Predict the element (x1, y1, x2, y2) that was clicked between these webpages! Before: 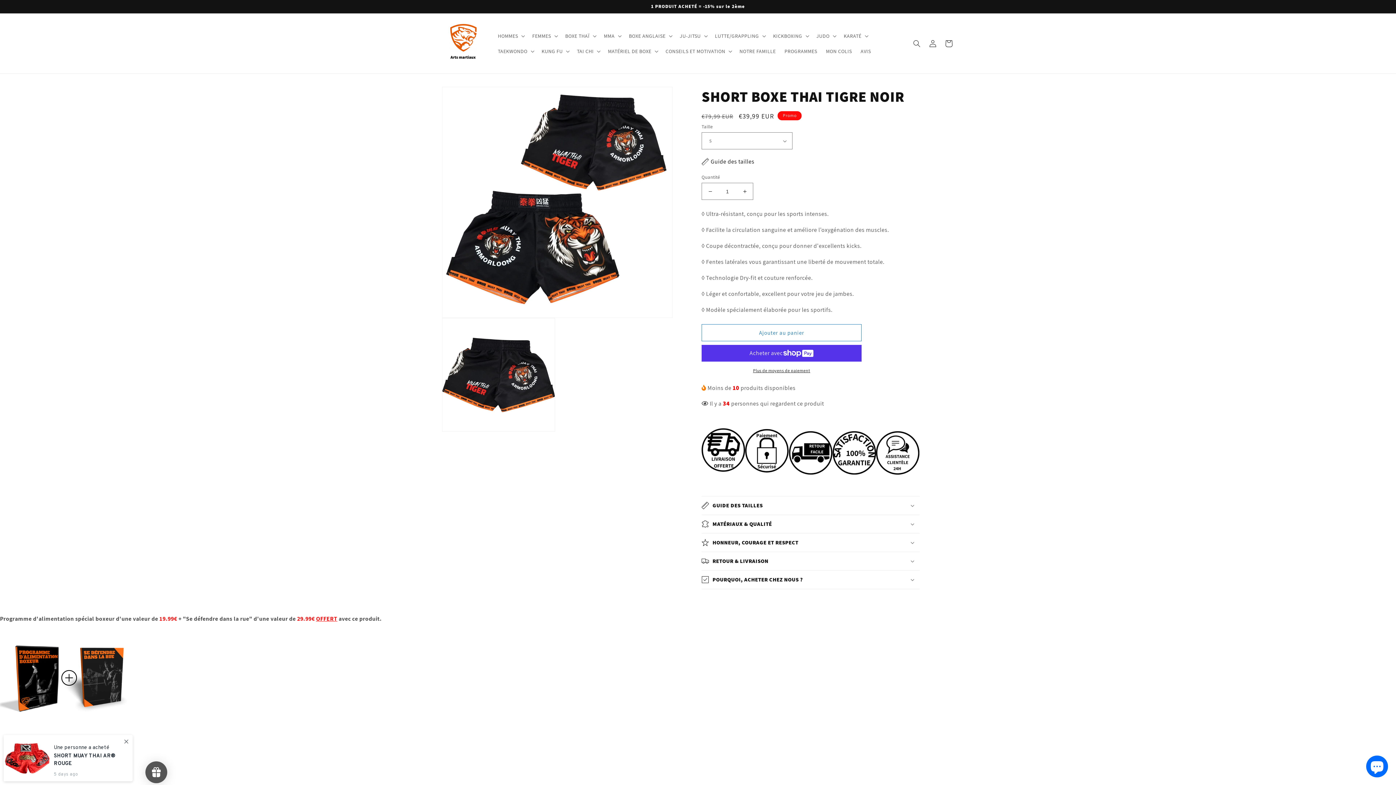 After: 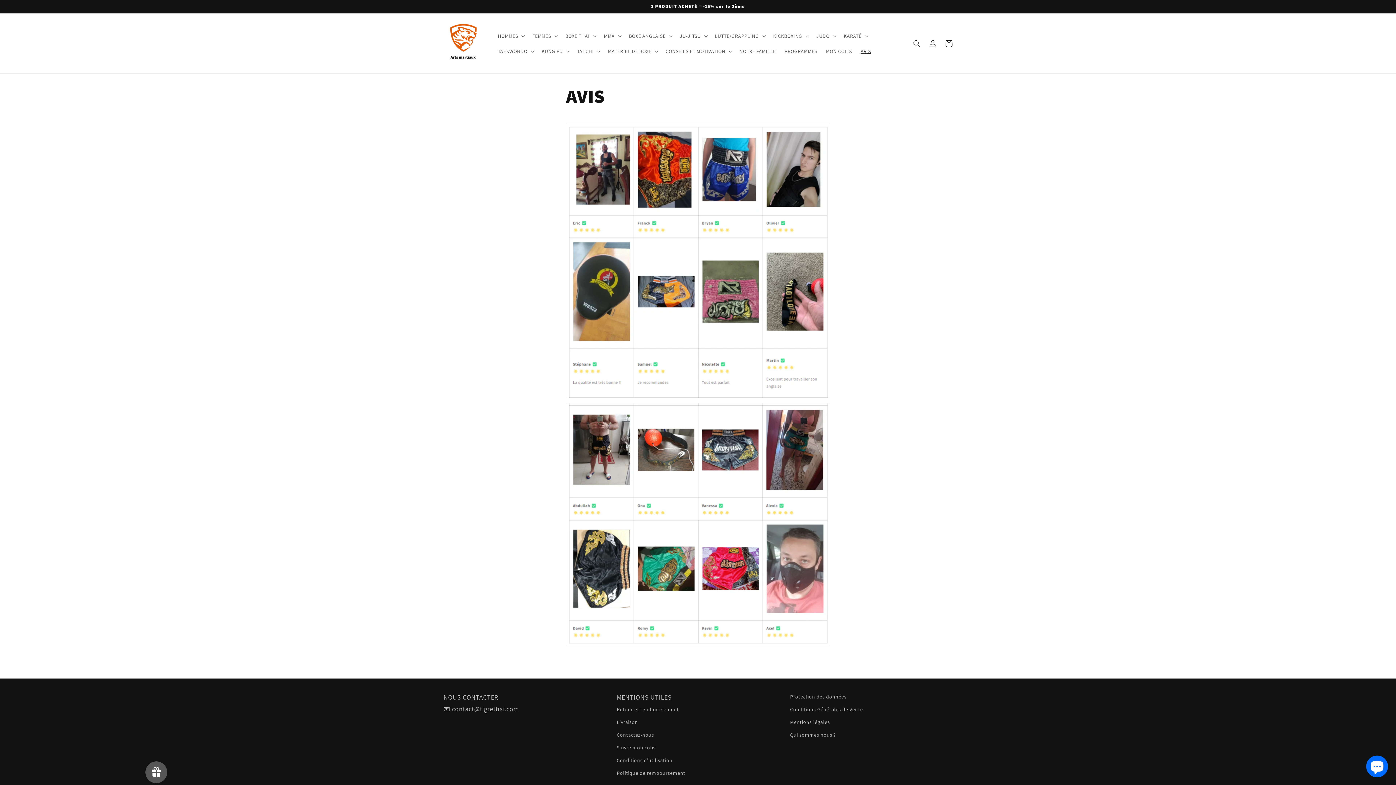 Action: bbox: (856, 43, 875, 58) label: AVIS